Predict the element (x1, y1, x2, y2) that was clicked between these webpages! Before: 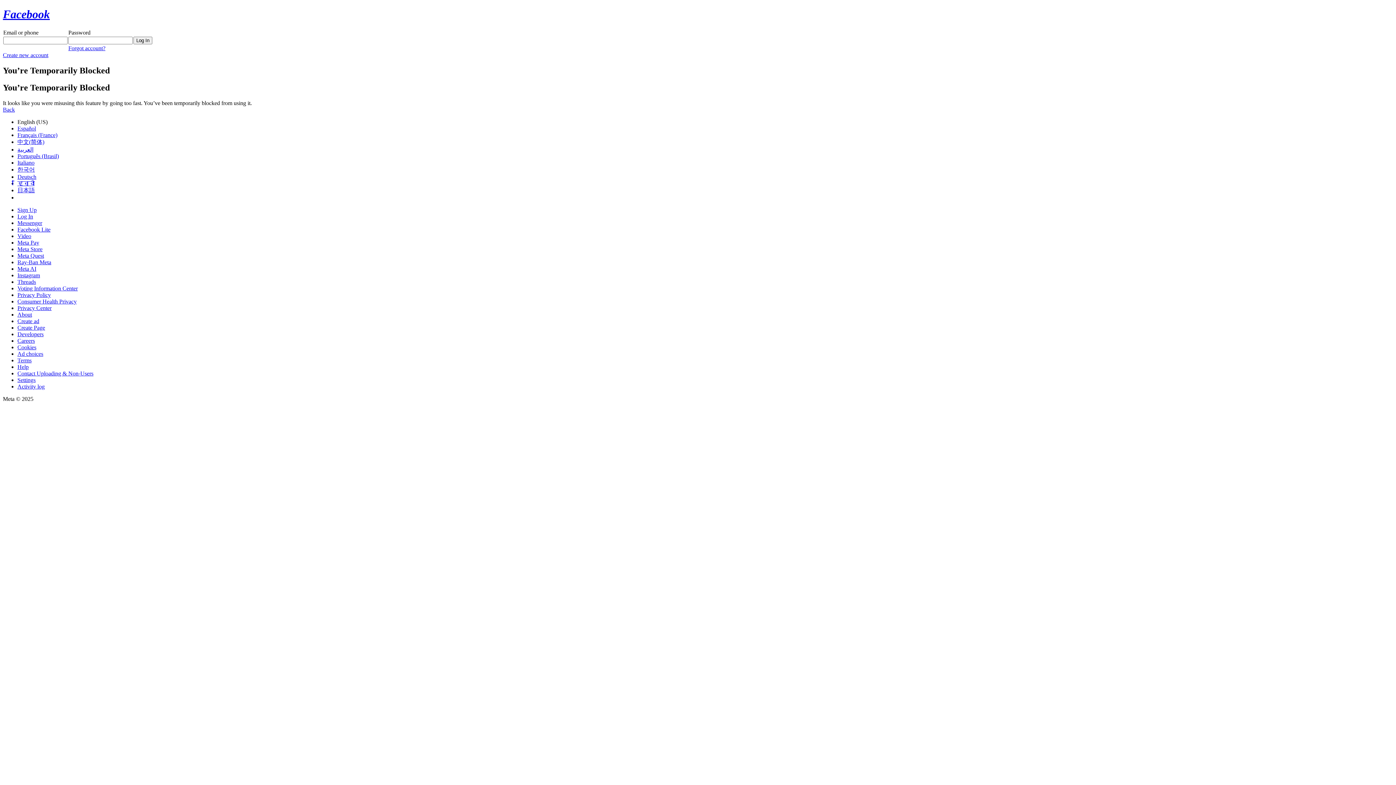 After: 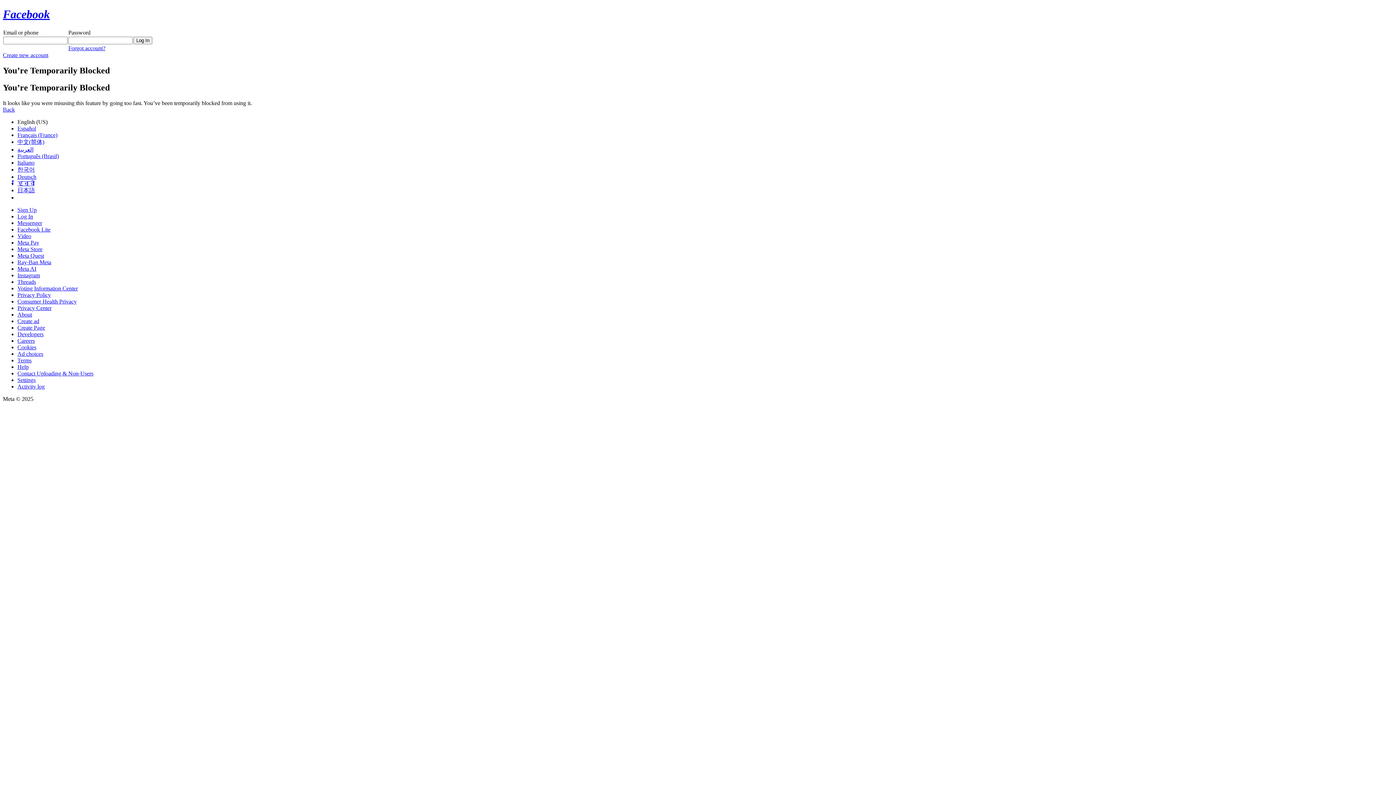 Action: label: Meta Pay bbox: (17, 239, 39, 245)